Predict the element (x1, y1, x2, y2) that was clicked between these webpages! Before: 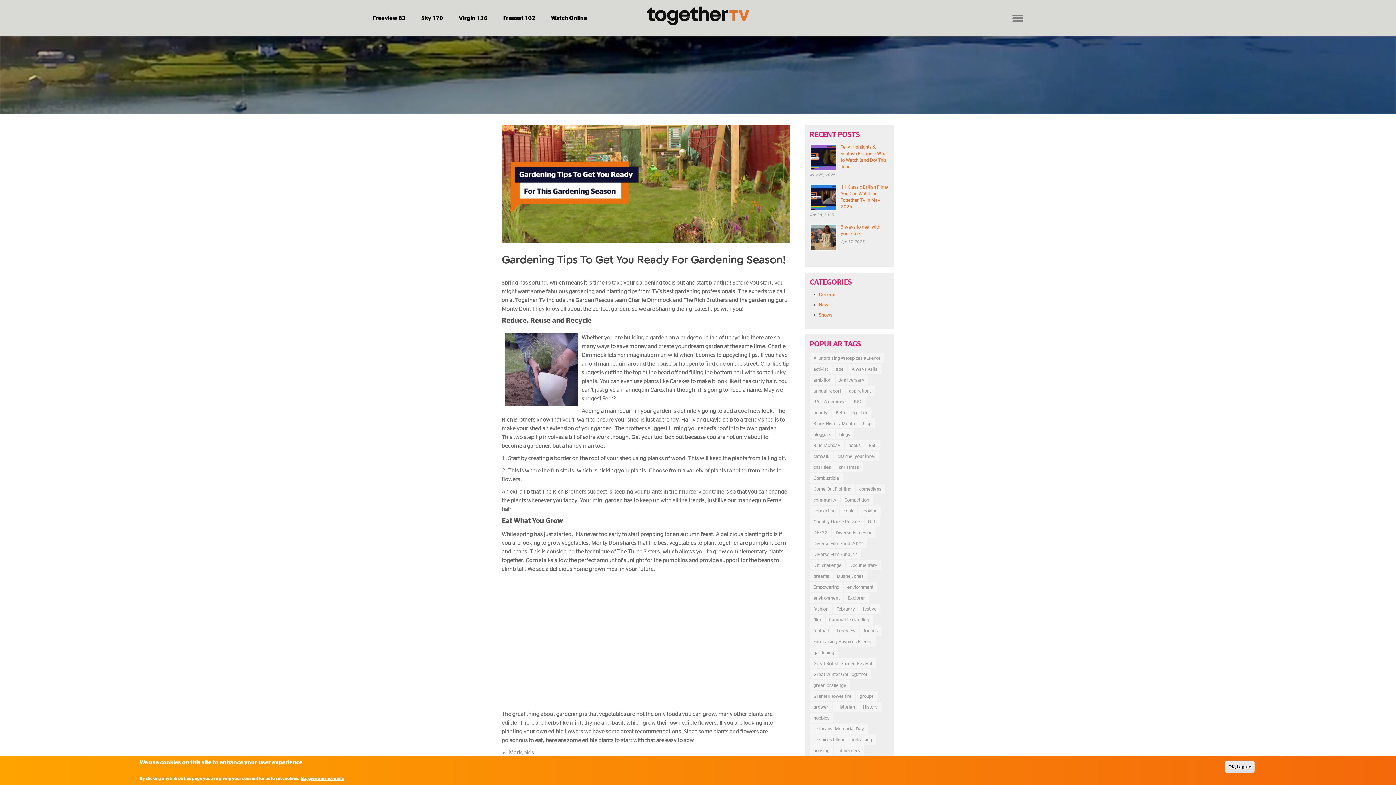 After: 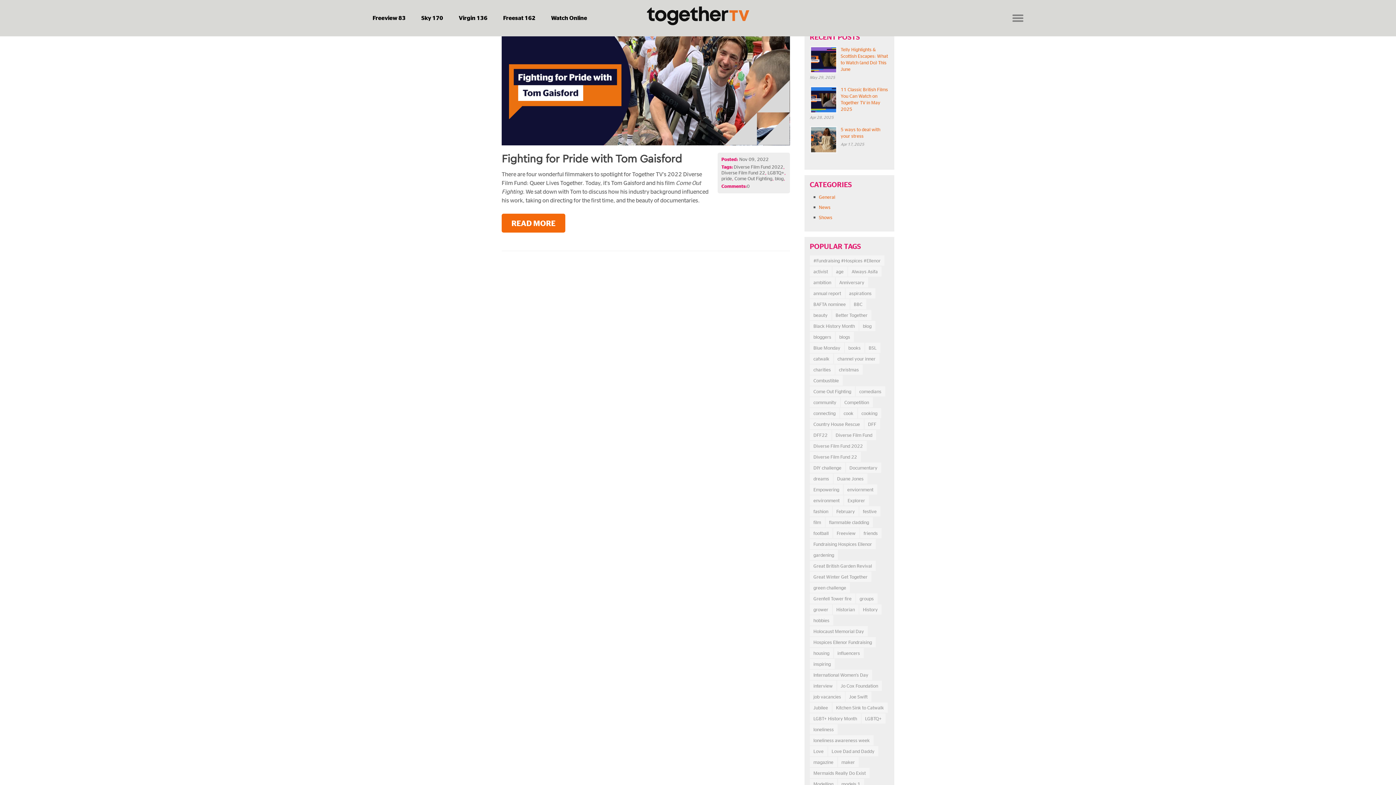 Action: bbox: (810, 483, 855, 494) label: Come Out Fighting